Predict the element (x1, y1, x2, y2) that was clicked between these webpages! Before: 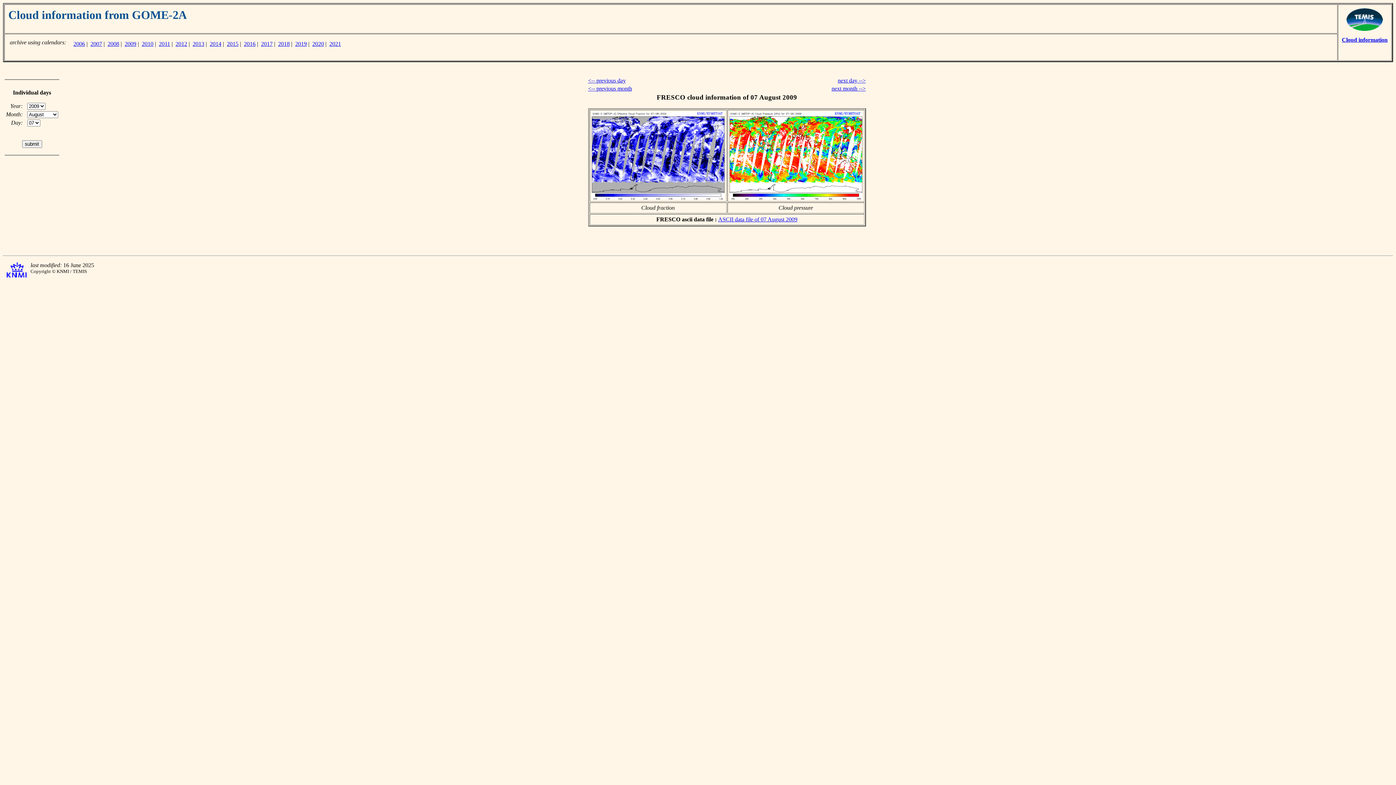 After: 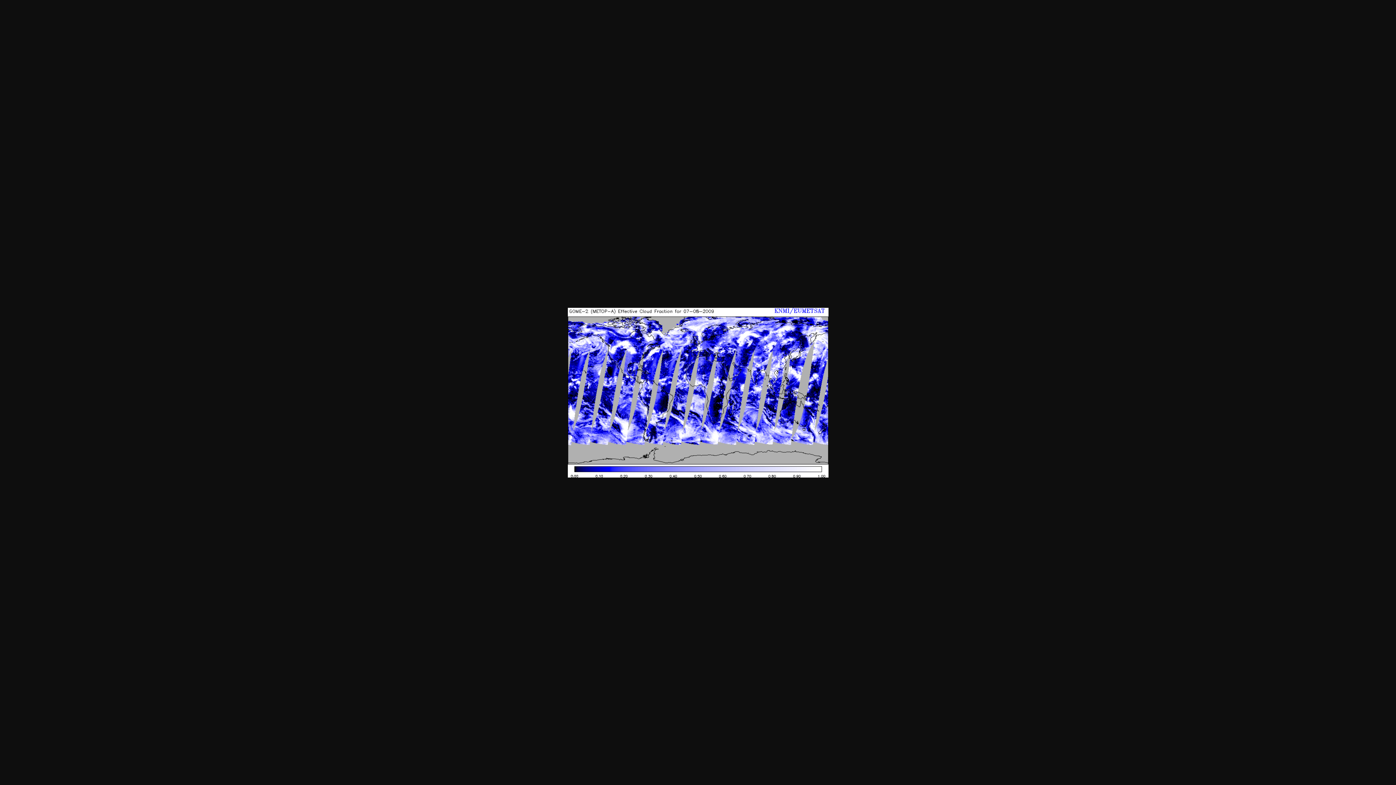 Action: bbox: (591, 194, 724, 200)